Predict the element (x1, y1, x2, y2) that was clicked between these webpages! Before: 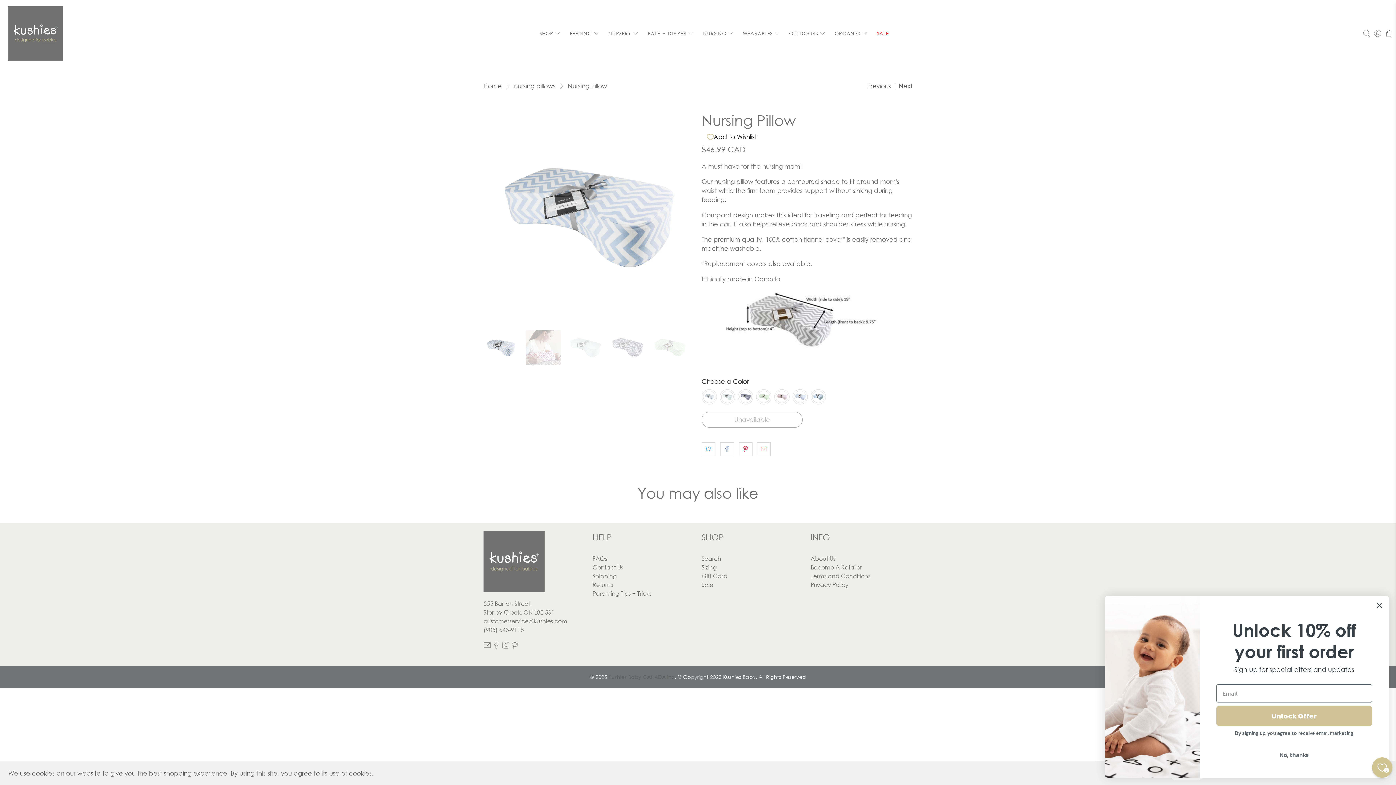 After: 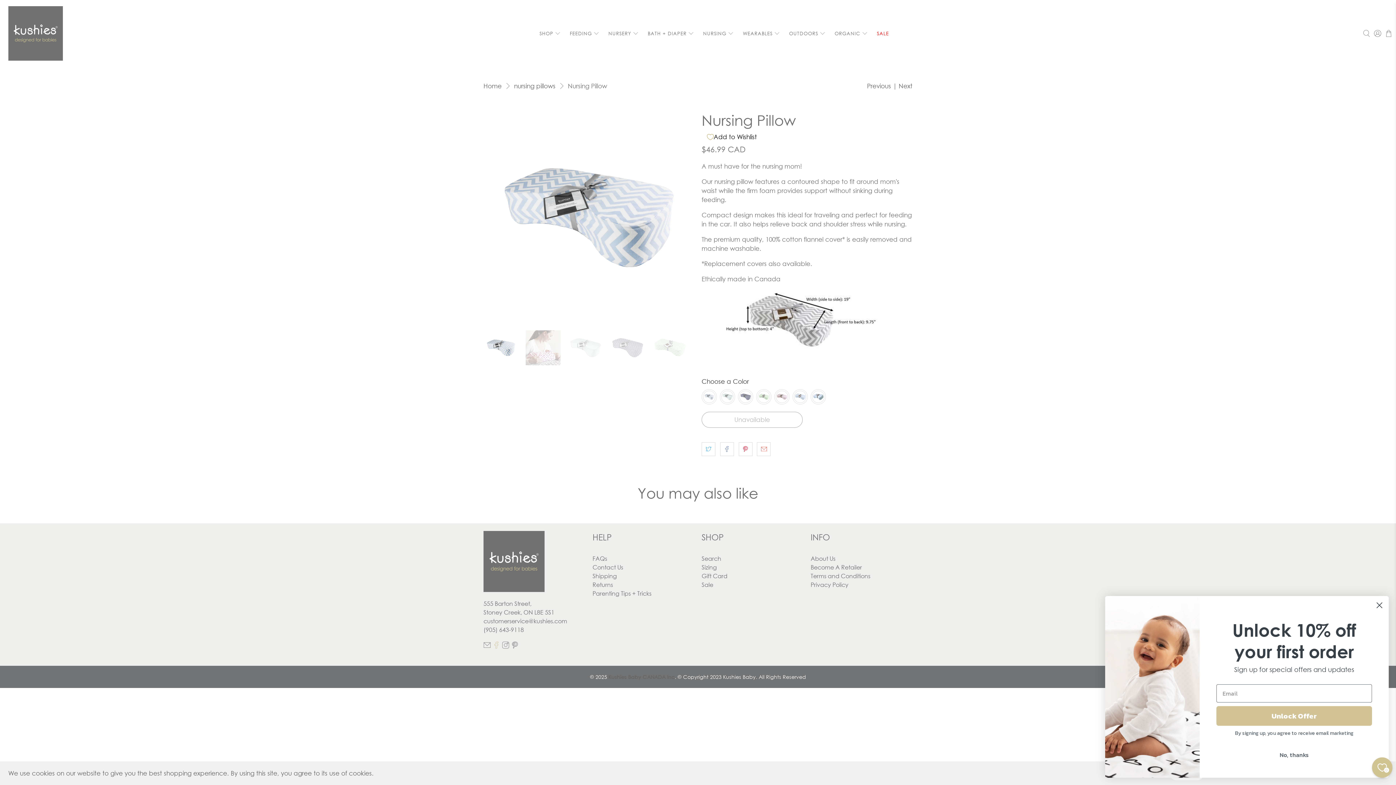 Action: bbox: (492, 643, 500, 650)